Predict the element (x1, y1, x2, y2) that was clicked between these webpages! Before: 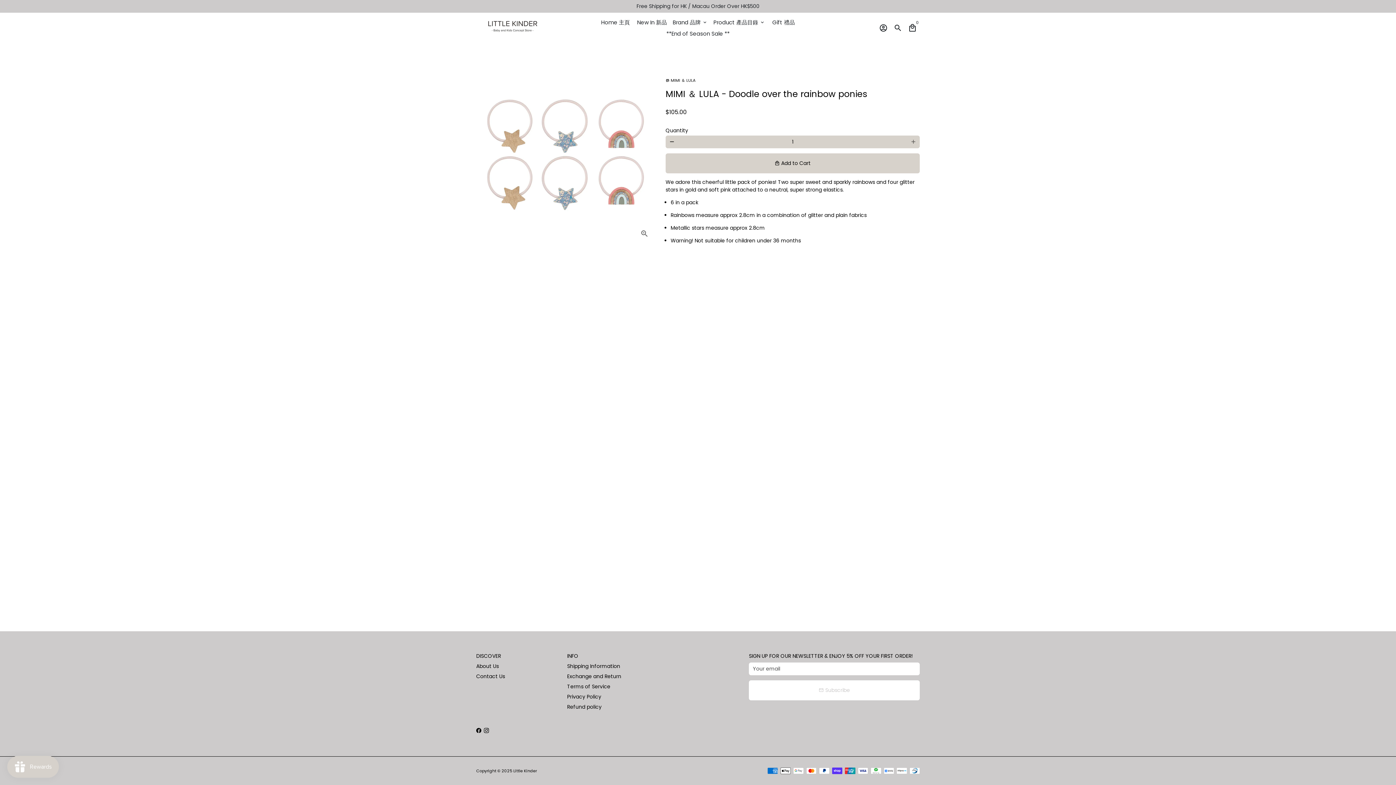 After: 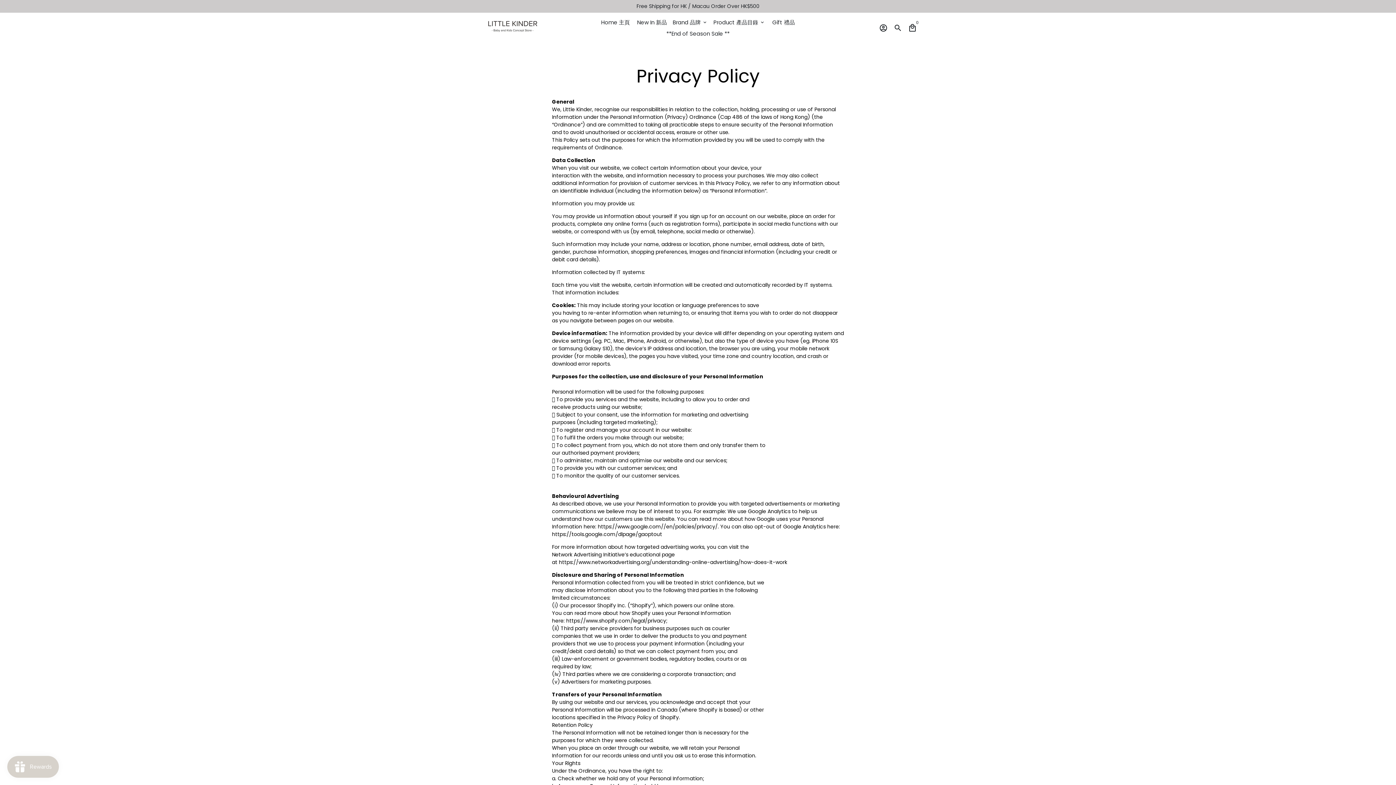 Action: bbox: (567, 693, 601, 701) label: Privacy Policy